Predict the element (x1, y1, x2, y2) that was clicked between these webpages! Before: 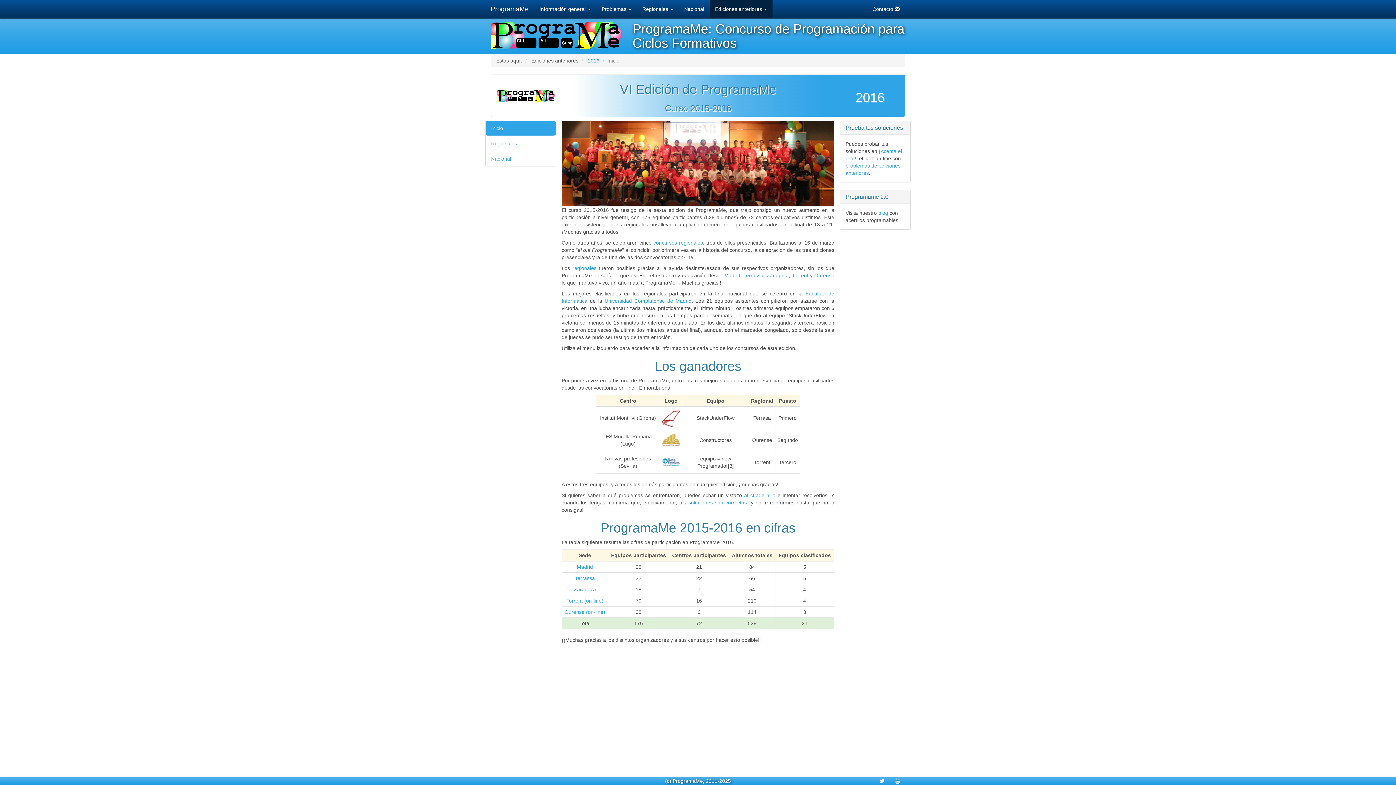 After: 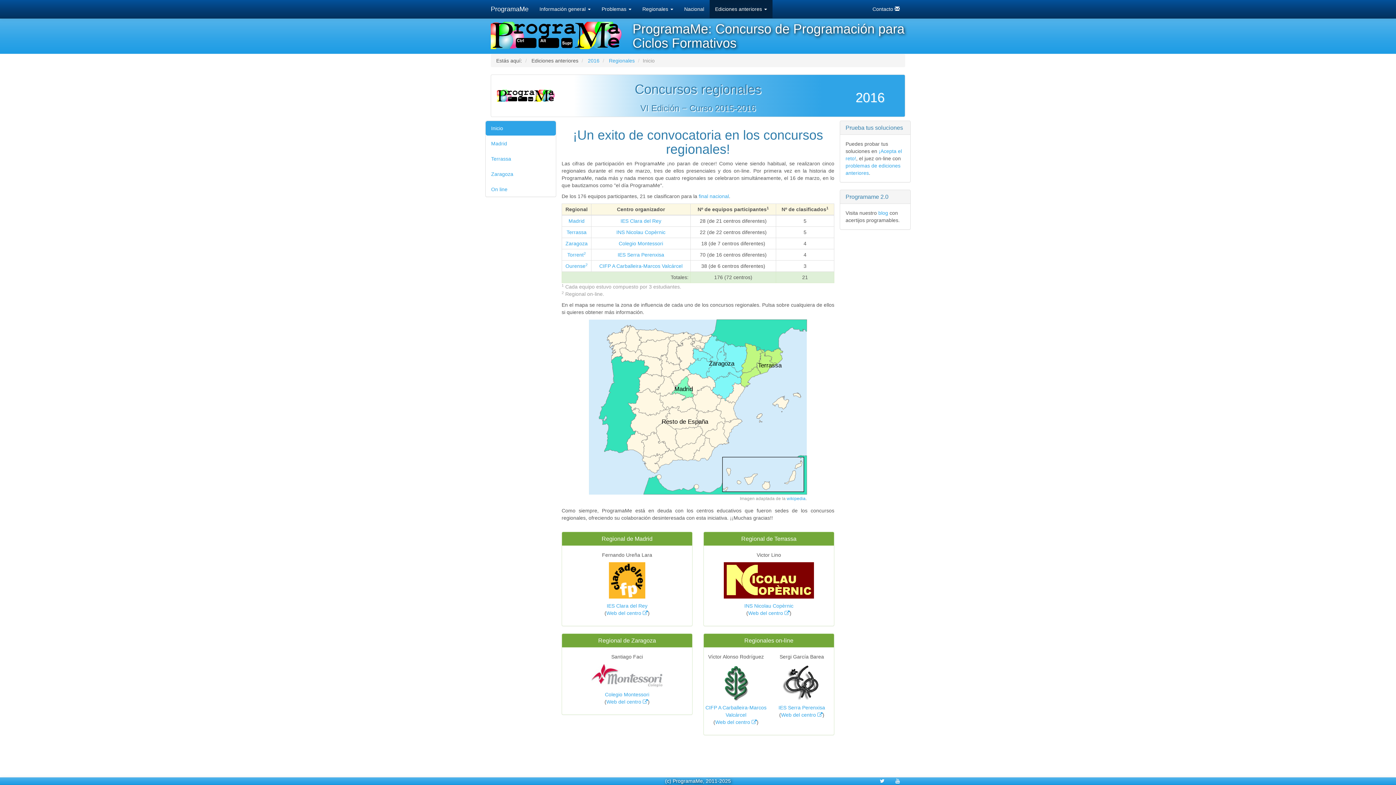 Action: label: regionales bbox: (572, 265, 596, 271)